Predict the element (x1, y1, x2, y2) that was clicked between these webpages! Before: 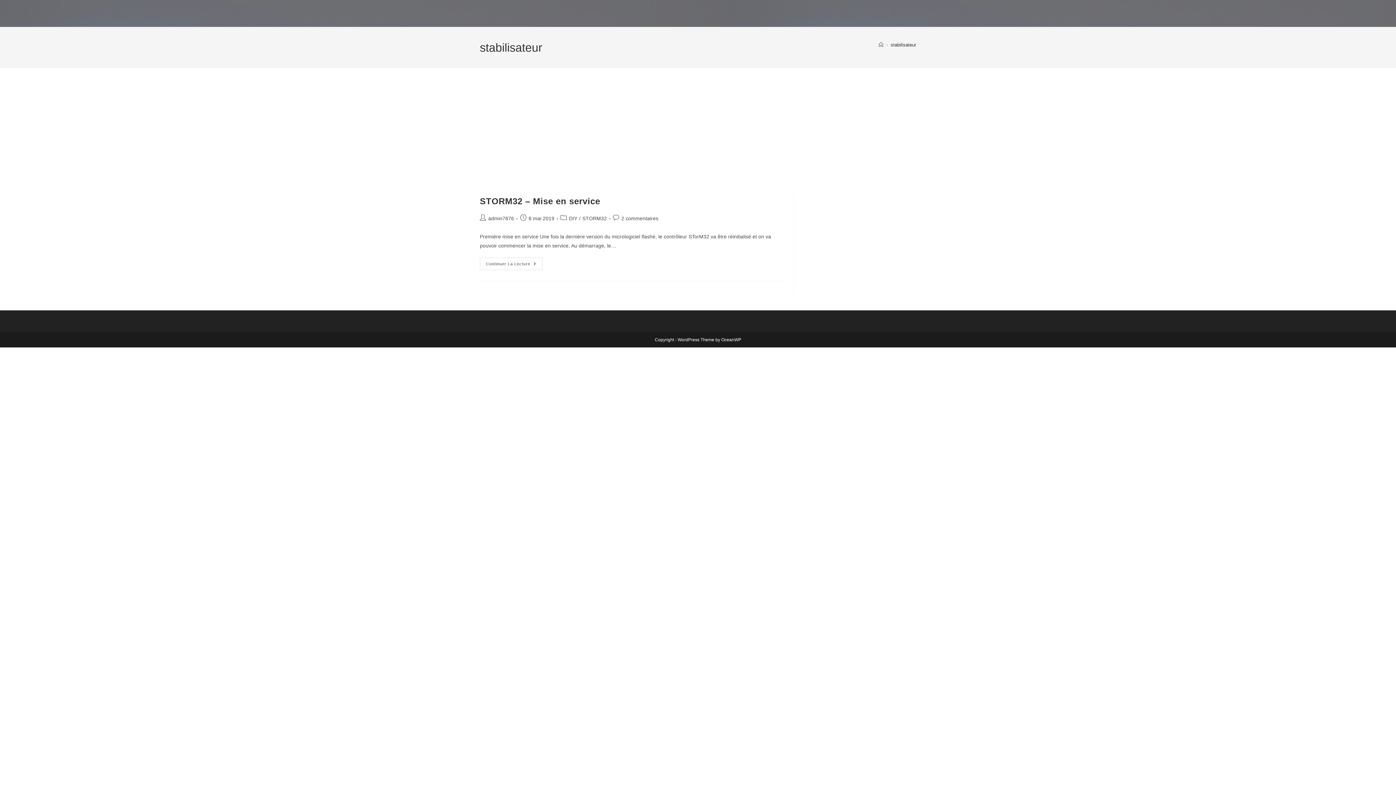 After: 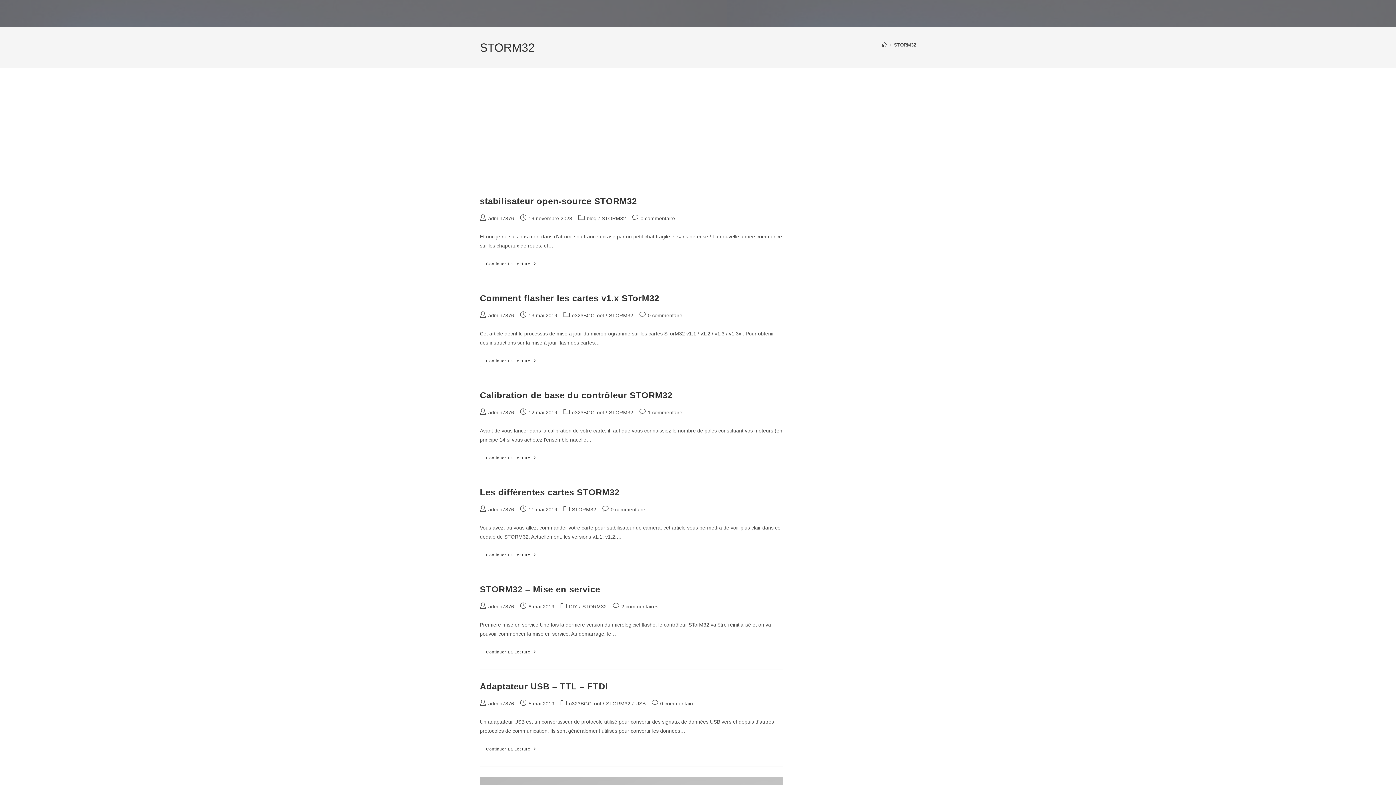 Action: label: STORM32 bbox: (582, 215, 606, 221)